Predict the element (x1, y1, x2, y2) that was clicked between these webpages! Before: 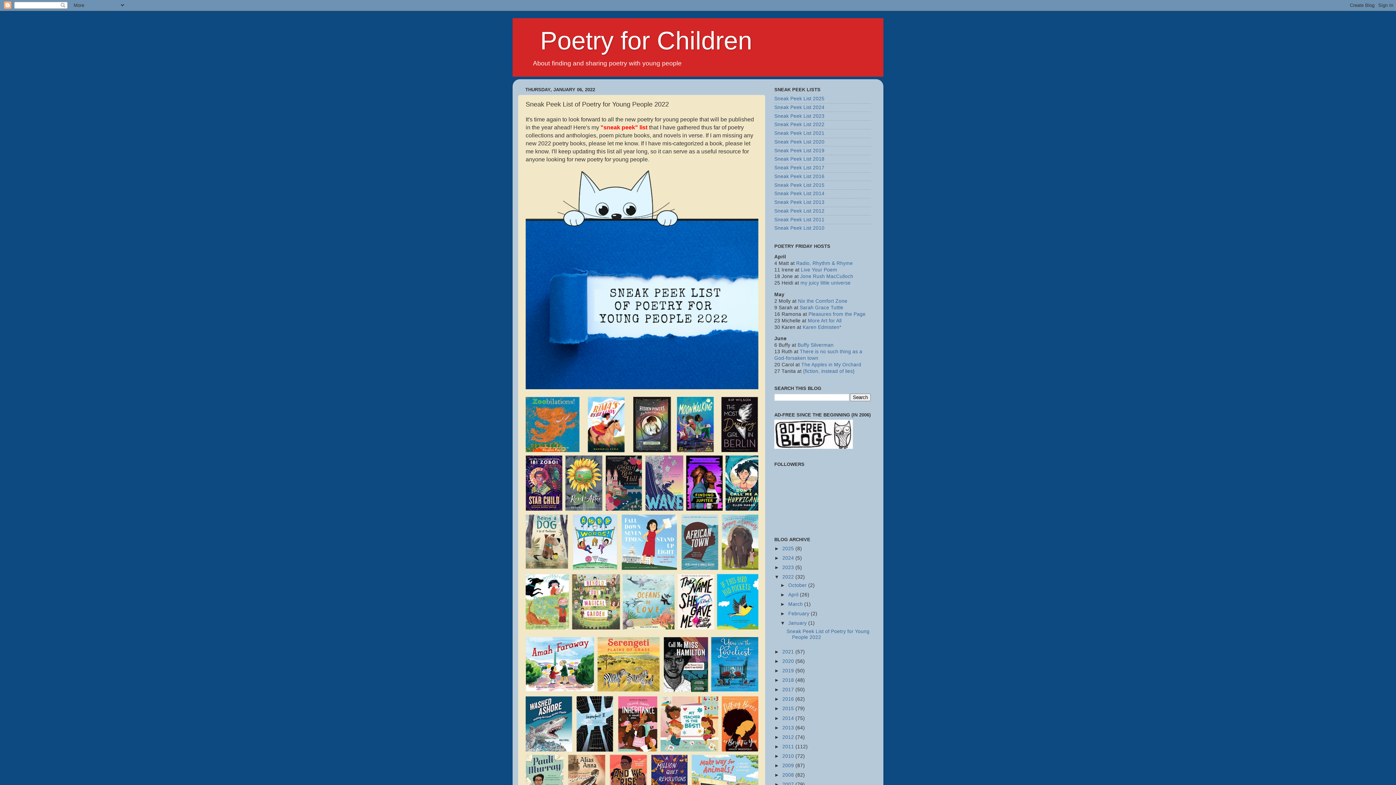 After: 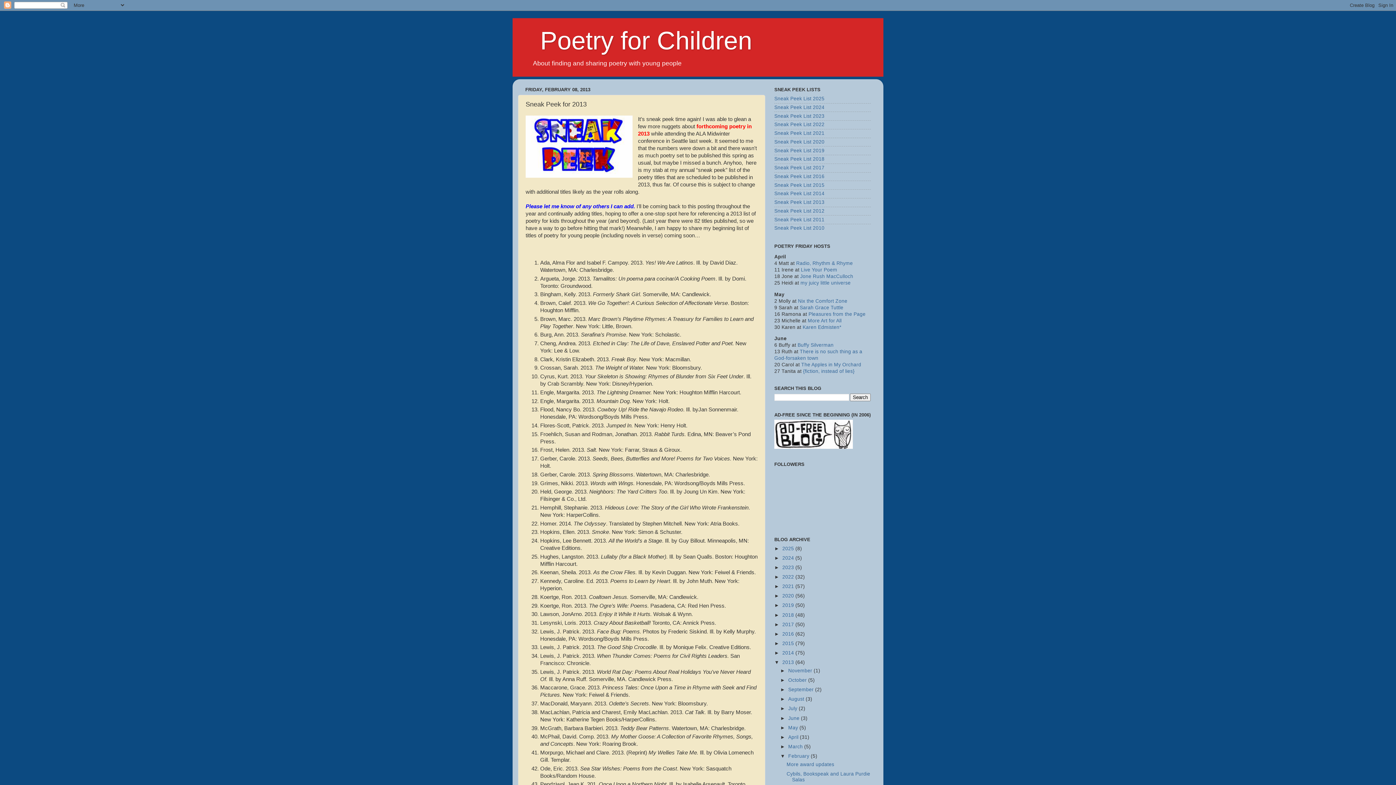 Action: label: Sneak Peek List 2013 bbox: (774, 199, 824, 205)